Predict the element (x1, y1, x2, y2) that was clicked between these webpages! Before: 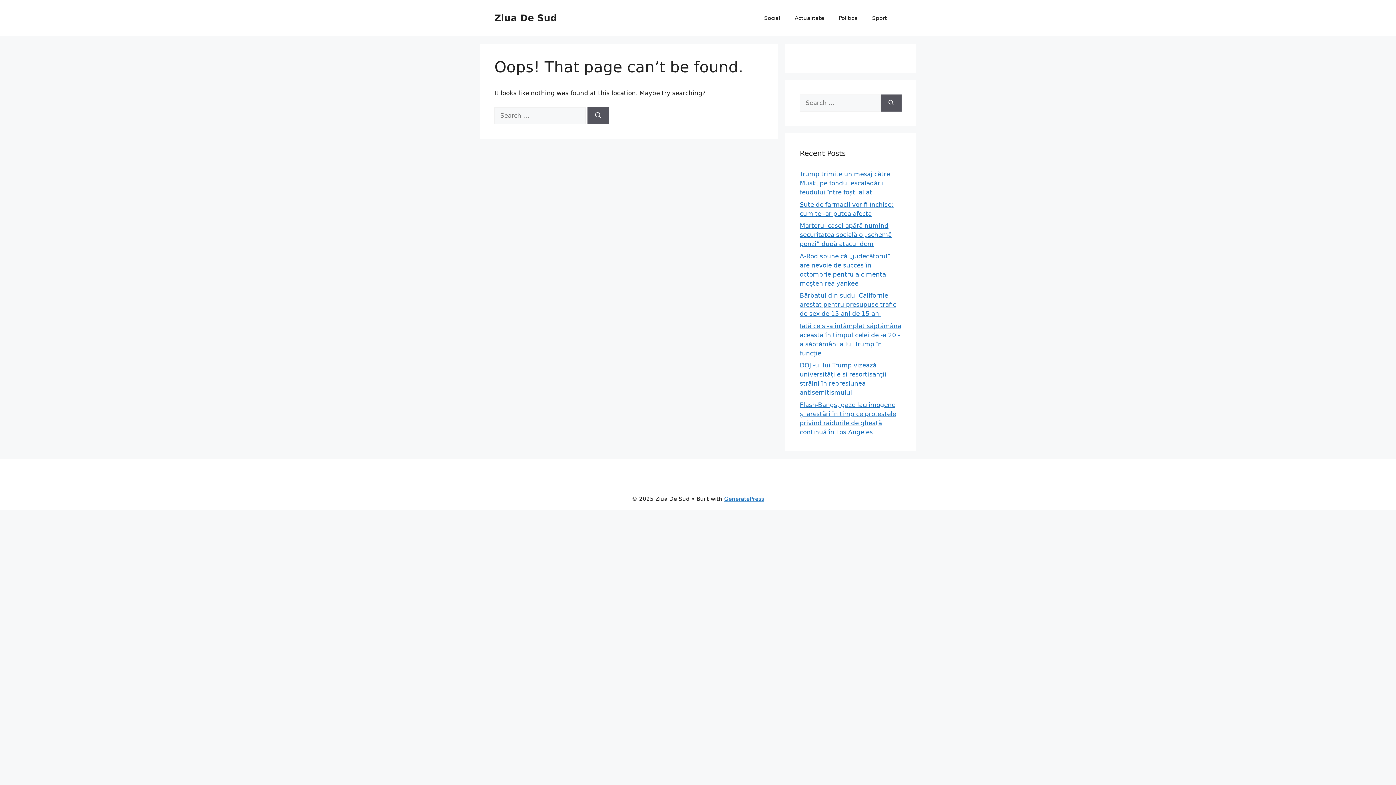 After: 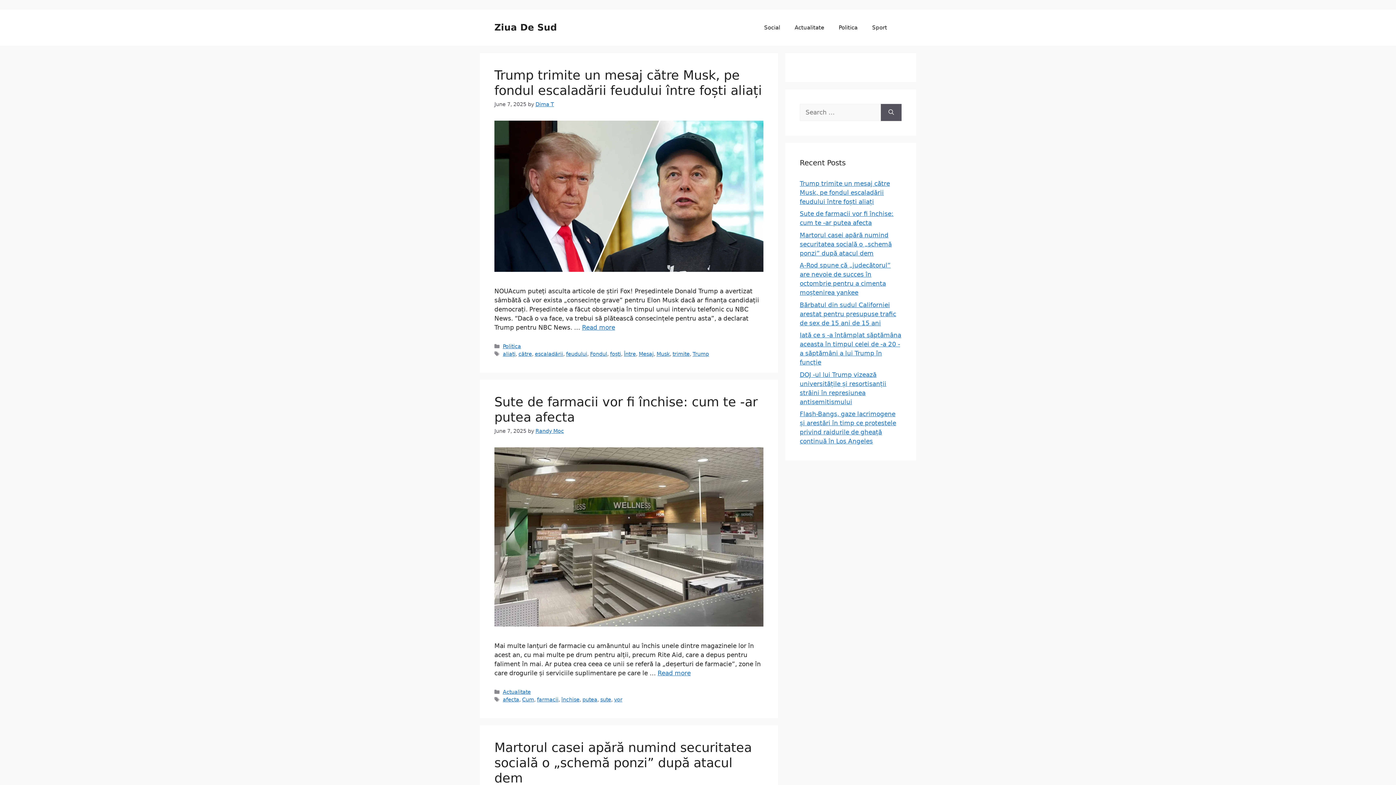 Action: bbox: (494, 12, 557, 23) label: Ziua De Sud